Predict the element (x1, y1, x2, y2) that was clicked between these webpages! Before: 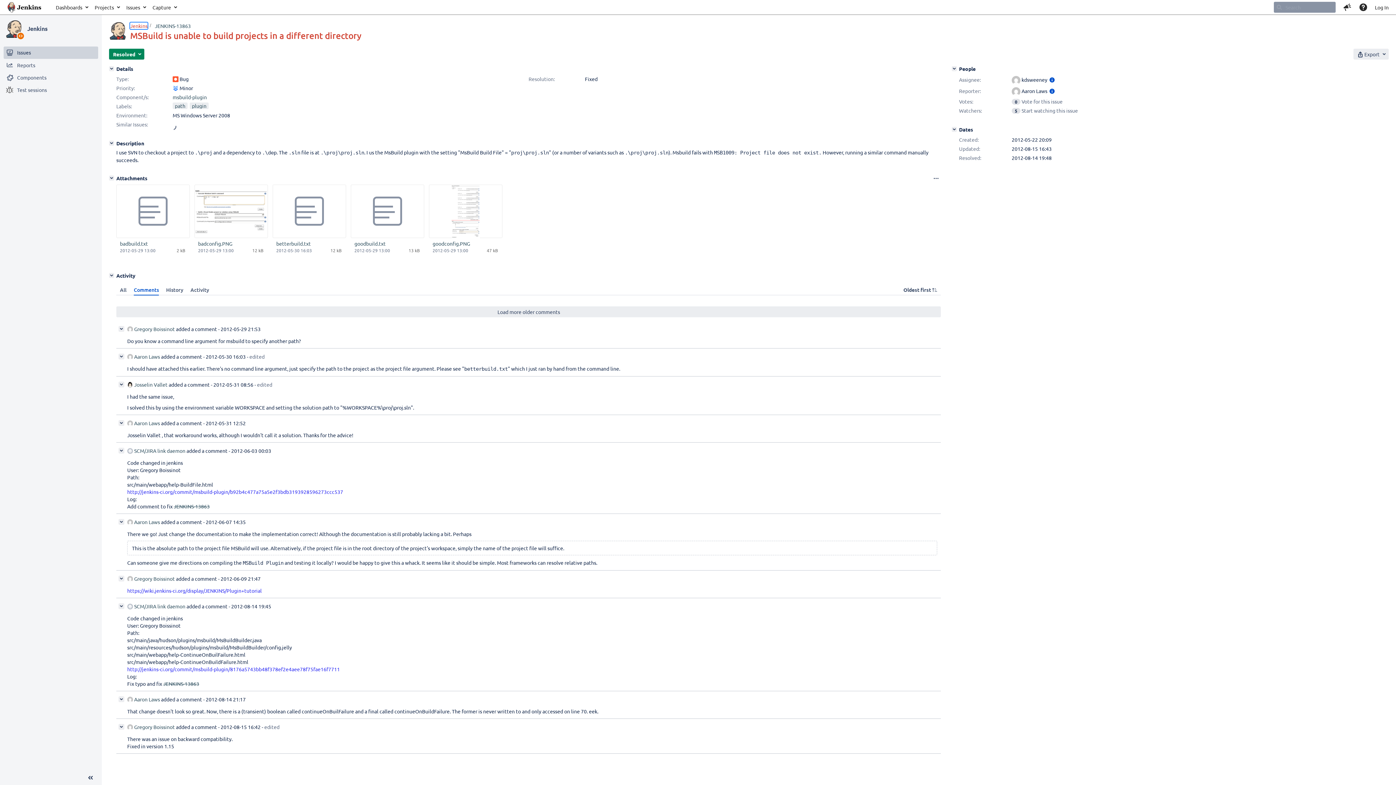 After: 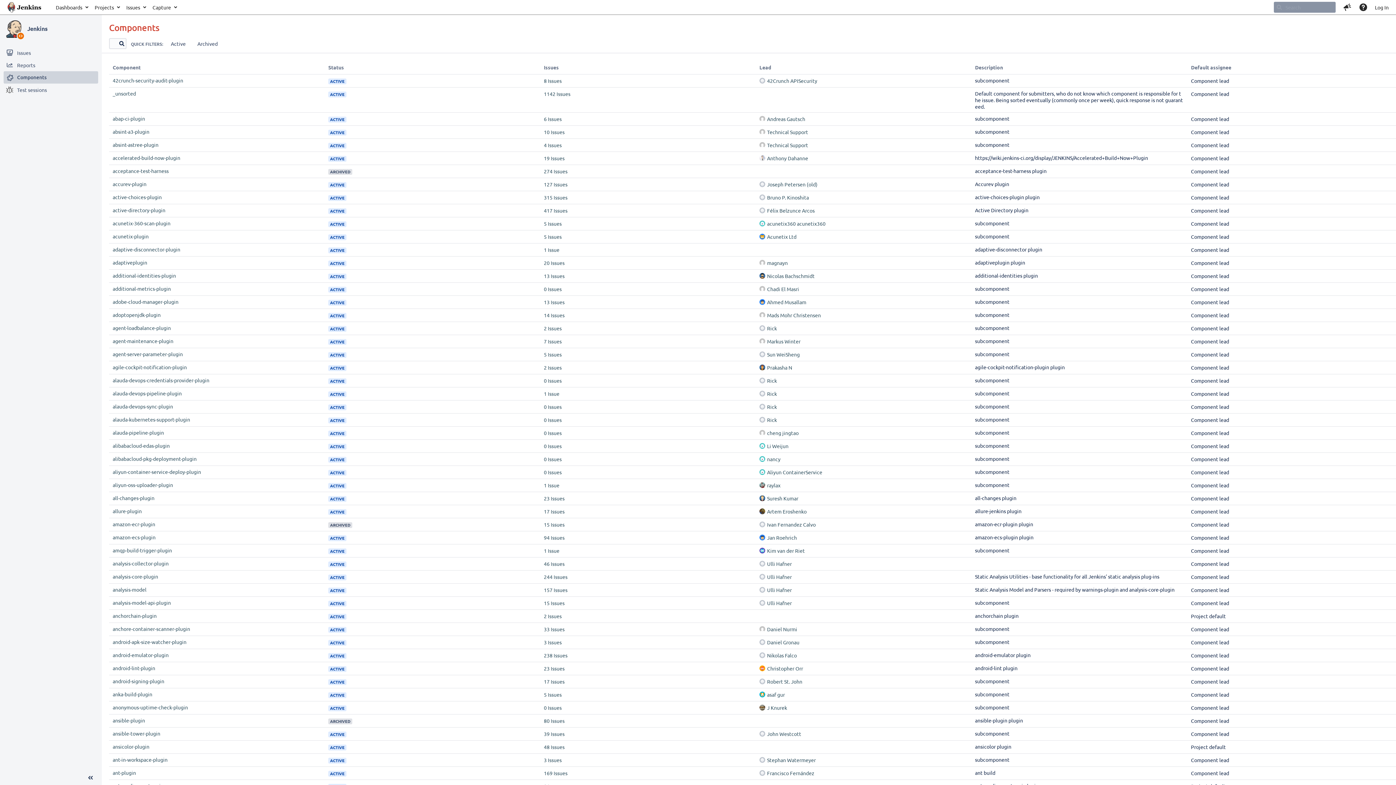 Action: bbox: (3, 71, 98, 83) label: Components of Jenkins